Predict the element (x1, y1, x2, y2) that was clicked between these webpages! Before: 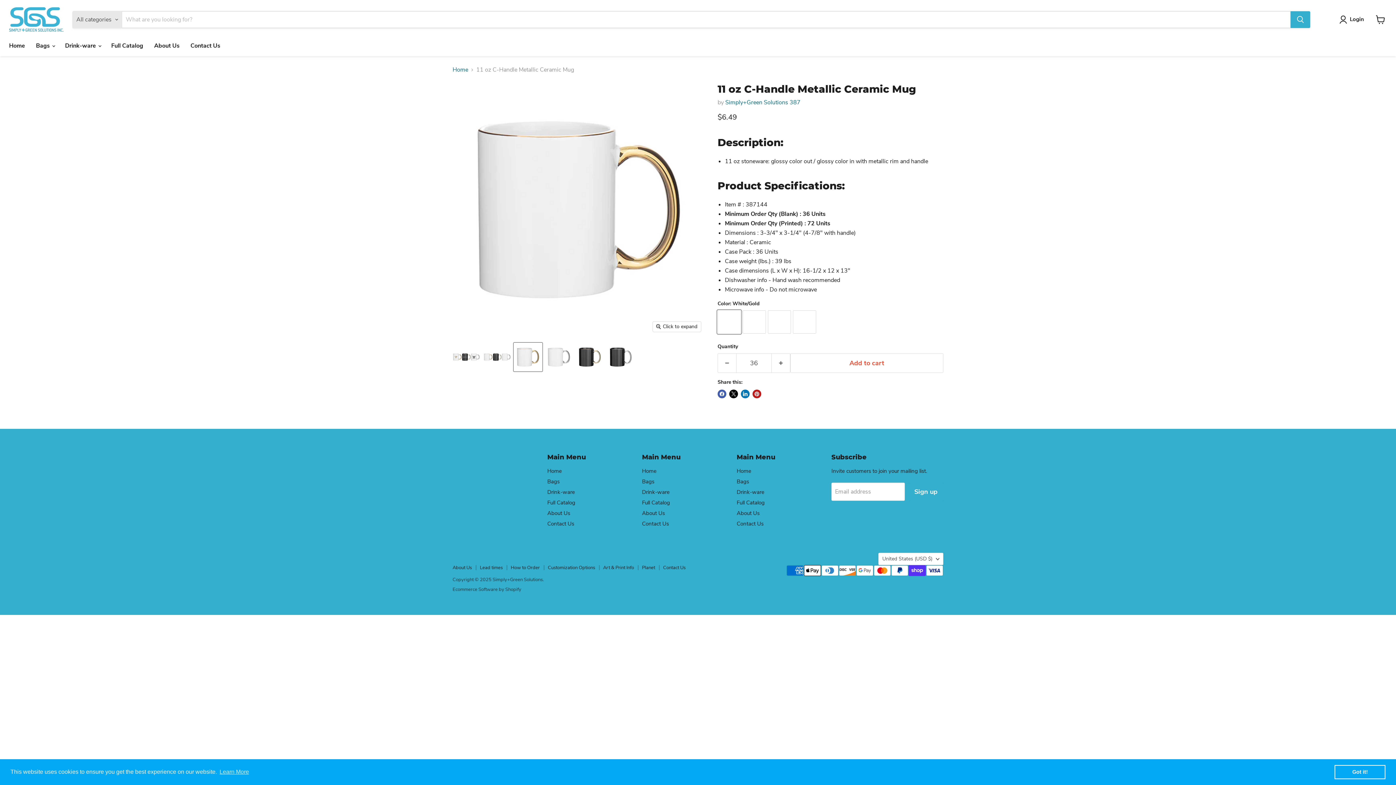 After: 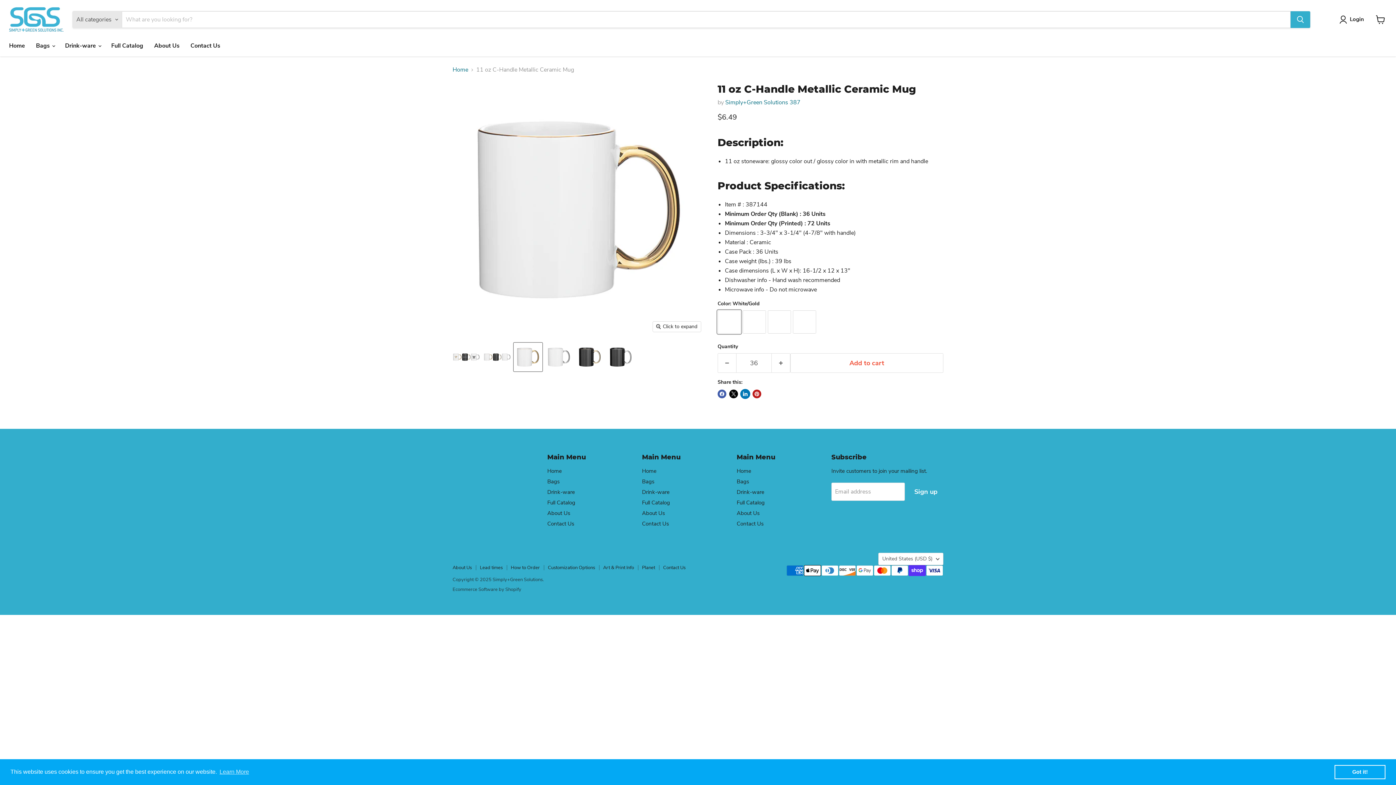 Action: bbox: (741, 389, 749, 398) label: Share on LinkedIn